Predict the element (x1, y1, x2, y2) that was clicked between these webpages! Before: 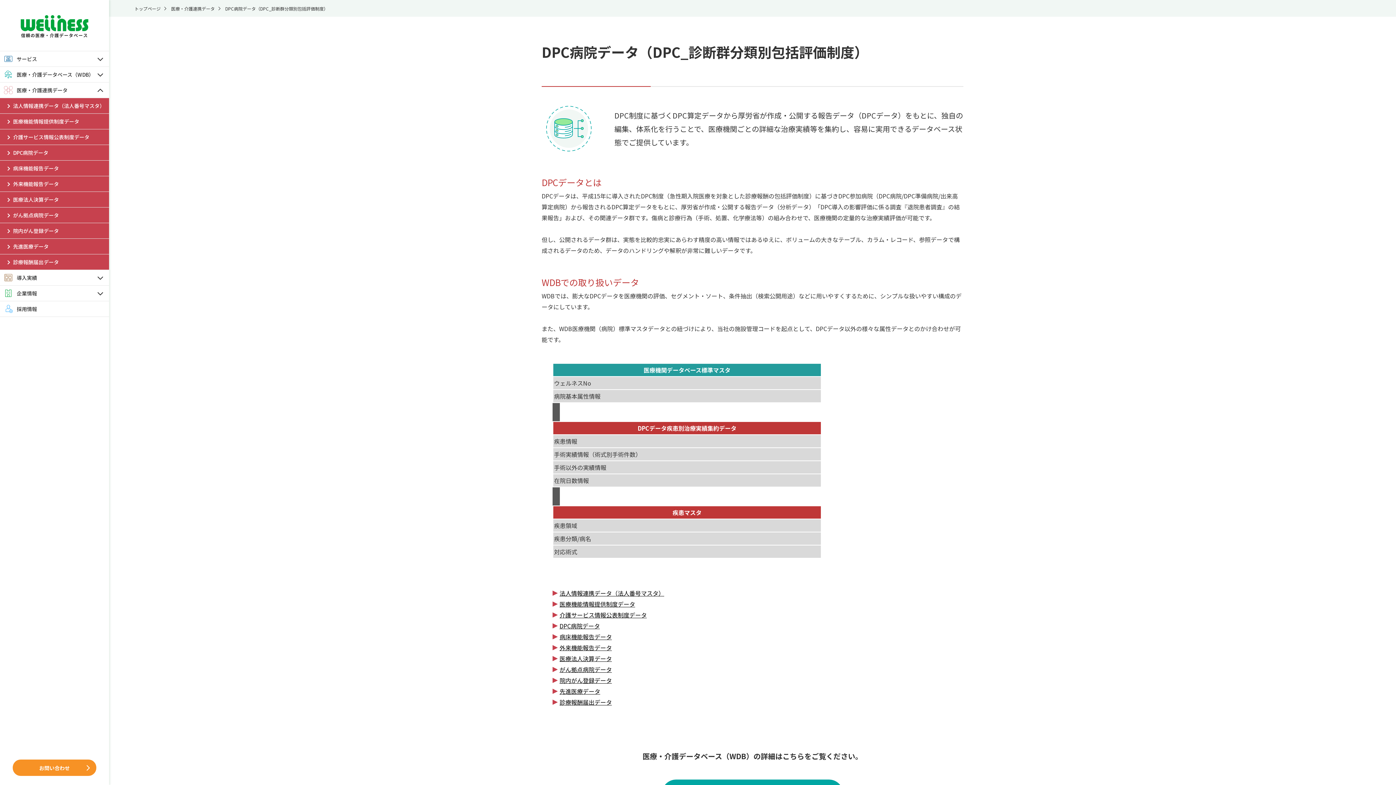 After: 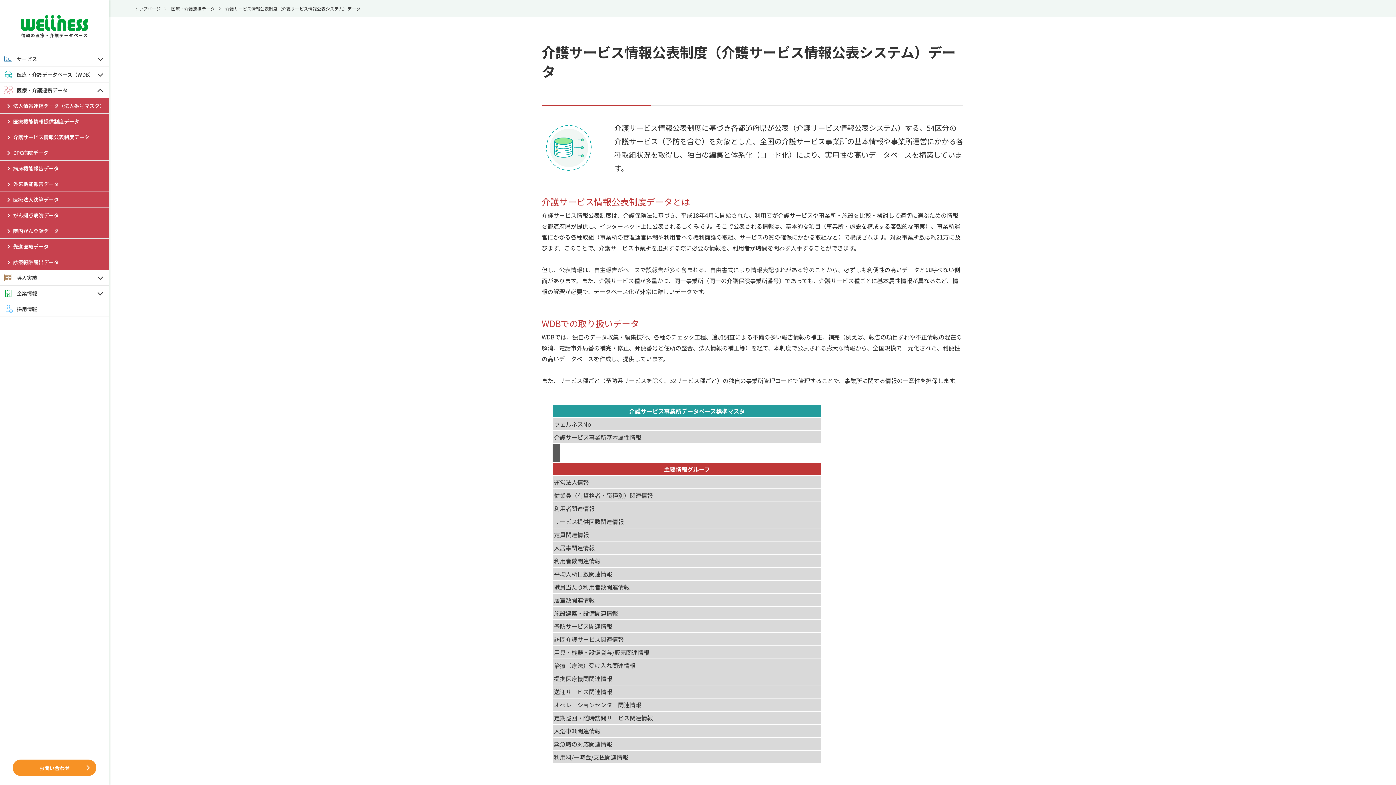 Action: bbox: (552, 609, 646, 620) label: 介護サービス情報公表制度データ